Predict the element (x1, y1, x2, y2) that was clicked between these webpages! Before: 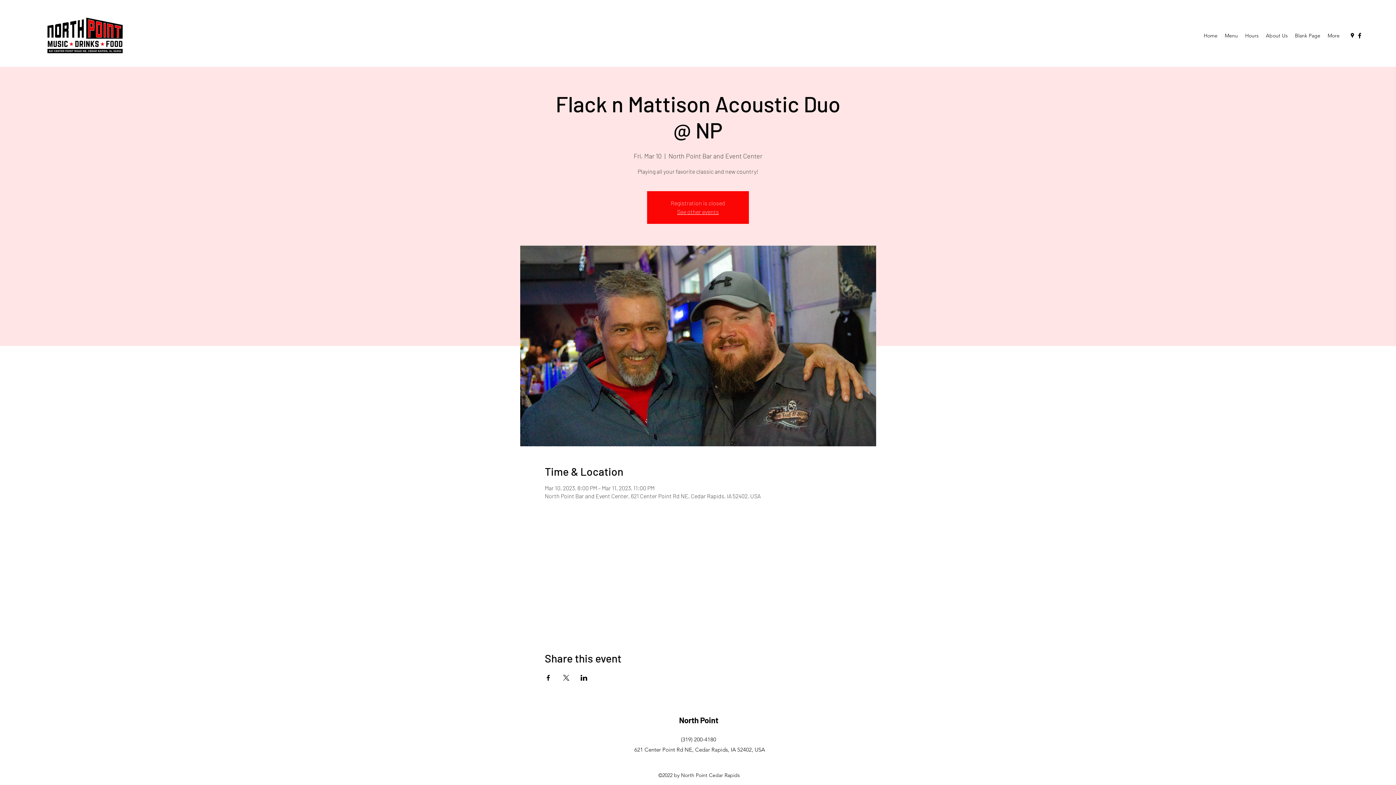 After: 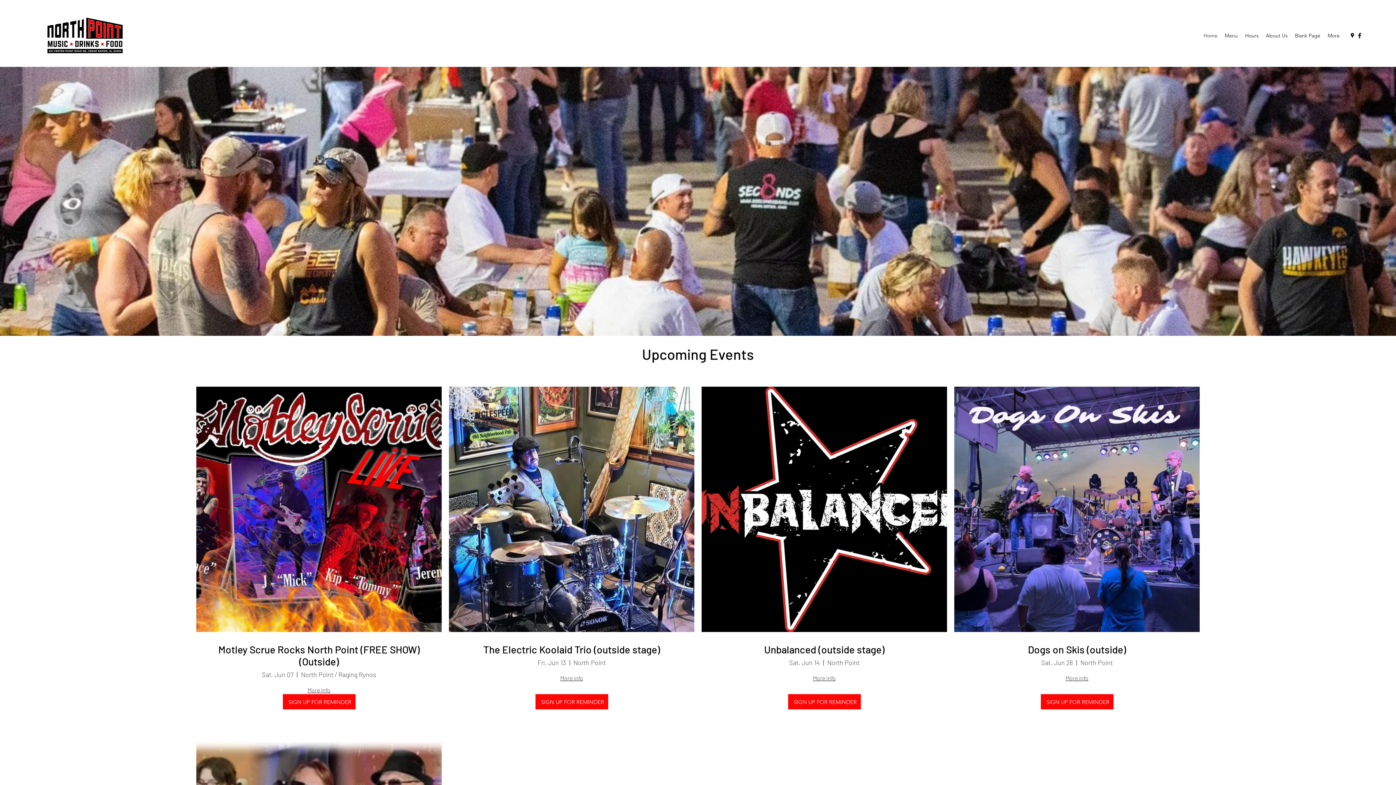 Action: bbox: (29, 16, 141, 54)